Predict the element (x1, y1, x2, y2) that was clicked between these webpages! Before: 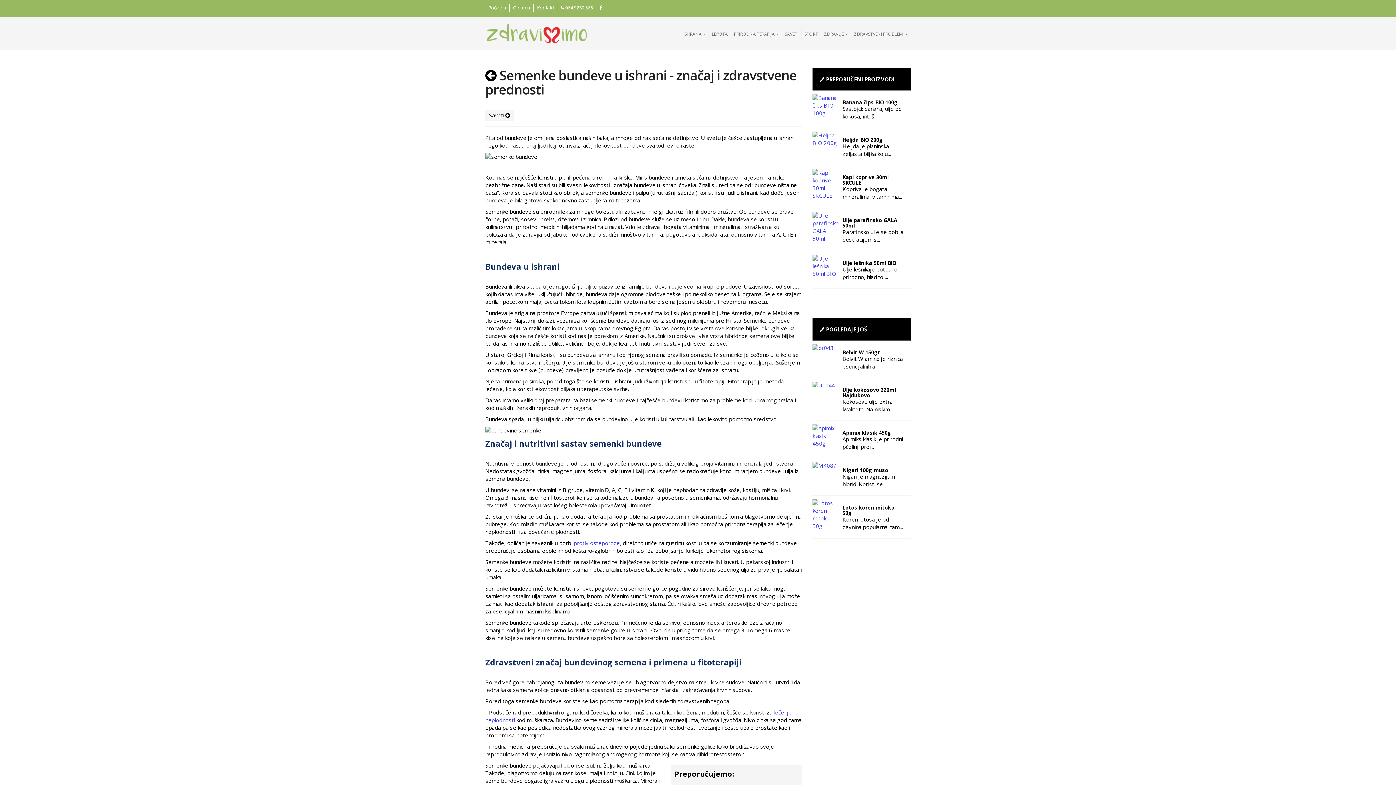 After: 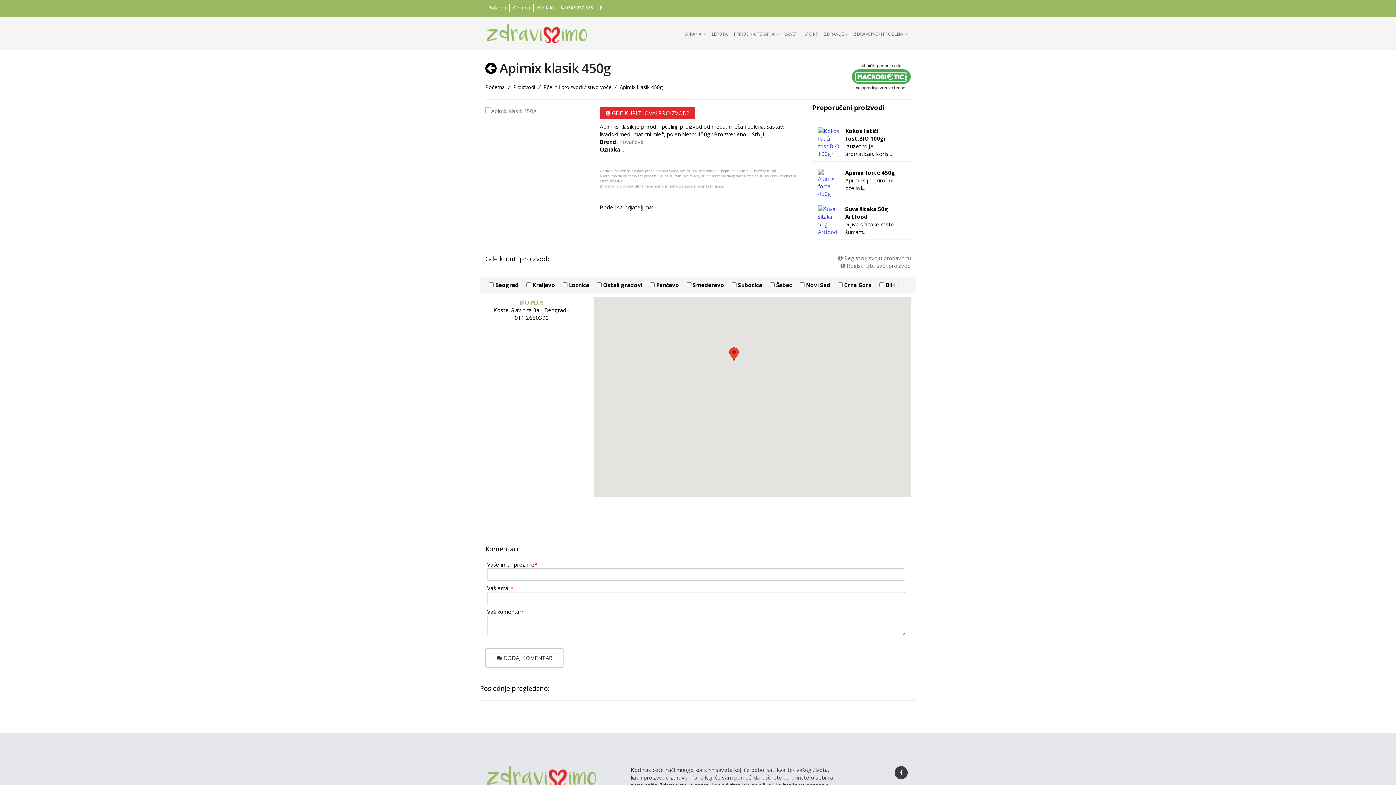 Action: bbox: (812, 424, 837, 447)